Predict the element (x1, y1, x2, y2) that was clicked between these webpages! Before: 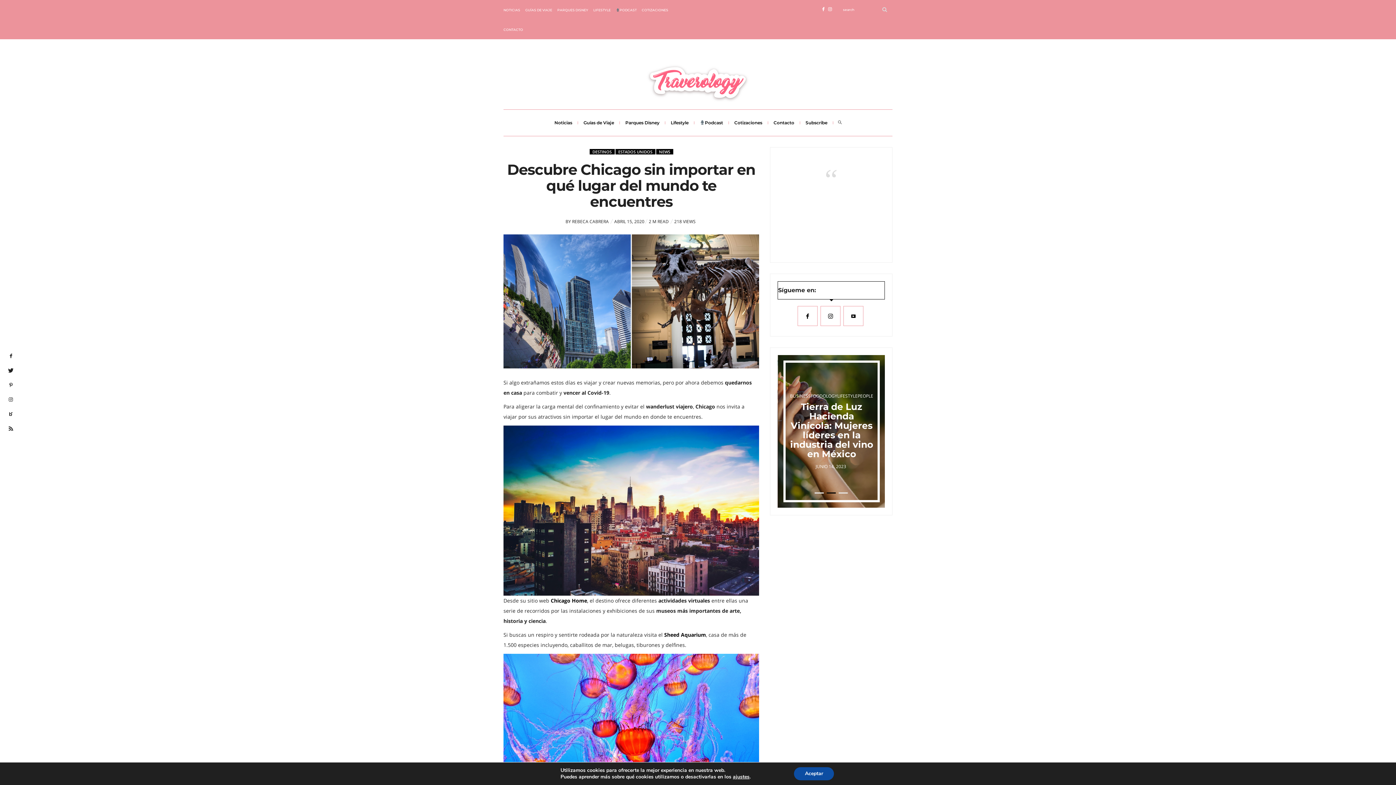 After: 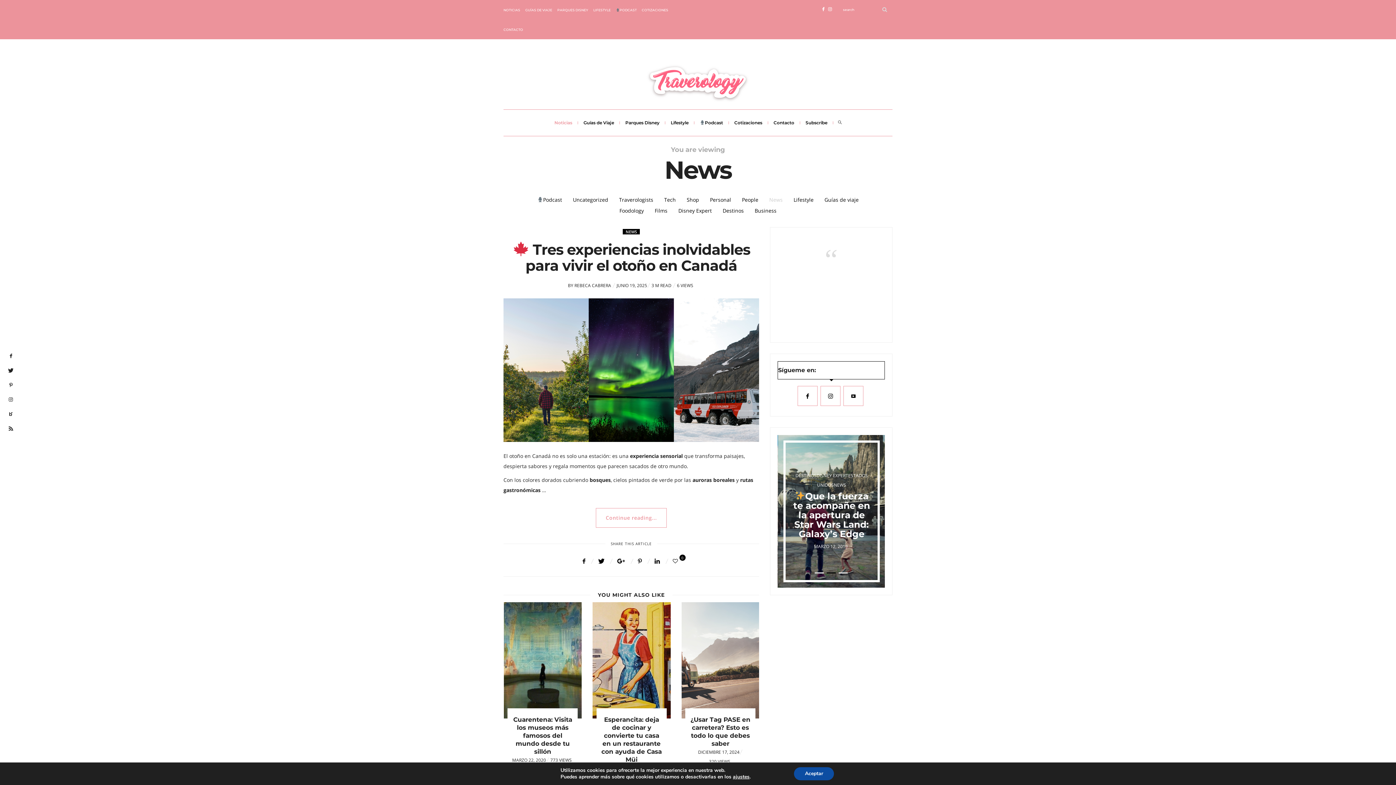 Action: label: NEWS bbox: (656, 148, 673, 154)